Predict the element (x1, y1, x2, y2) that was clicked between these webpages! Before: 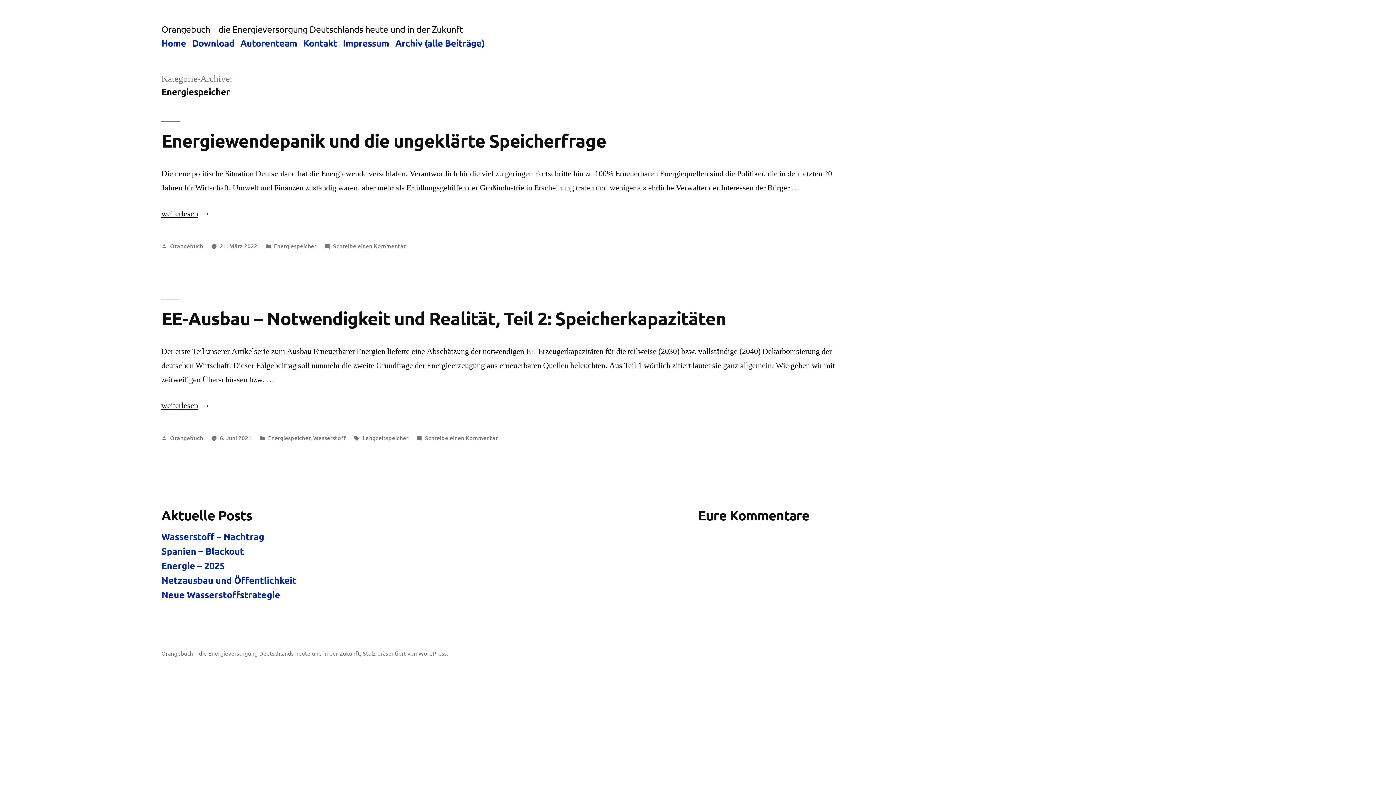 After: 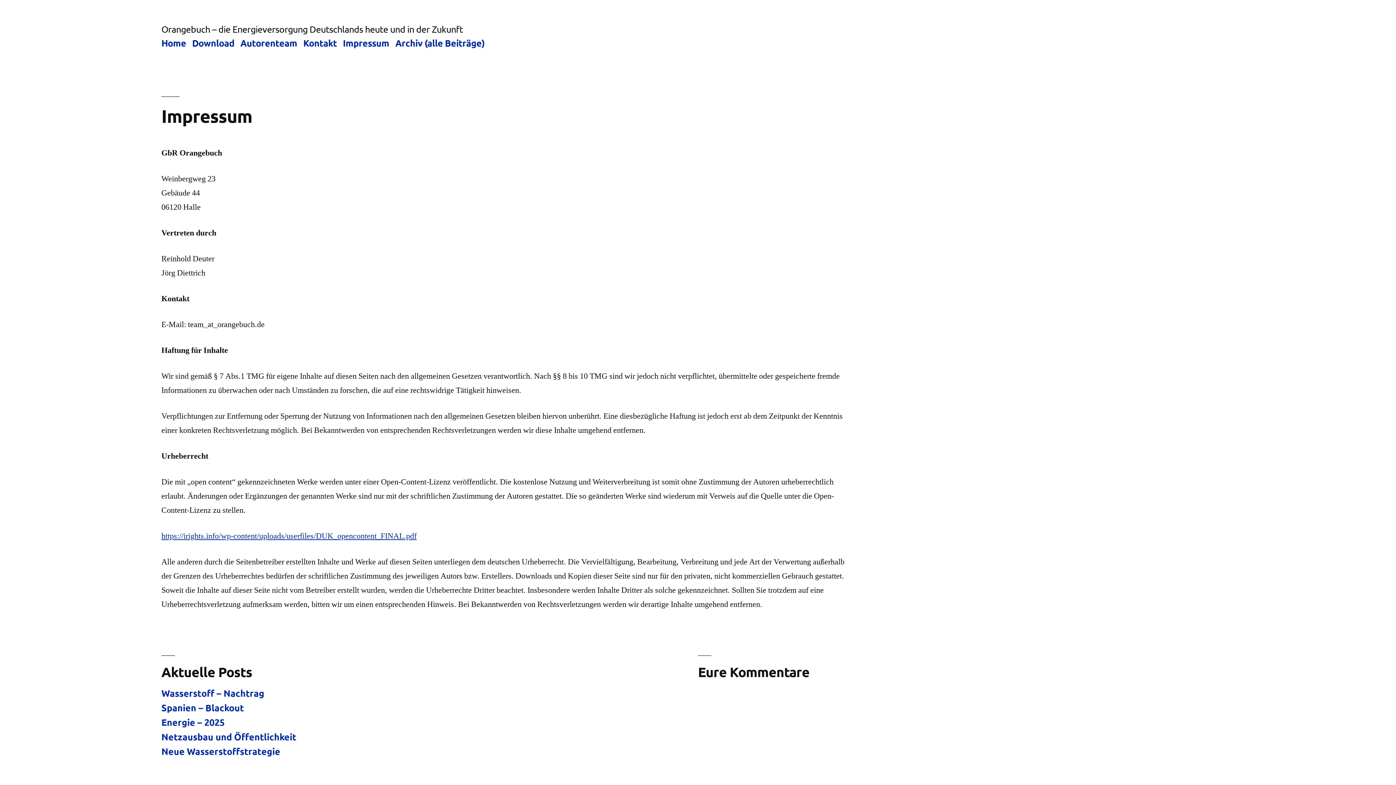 Action: bbox: (343, 36, 389, 48) label: Impressum